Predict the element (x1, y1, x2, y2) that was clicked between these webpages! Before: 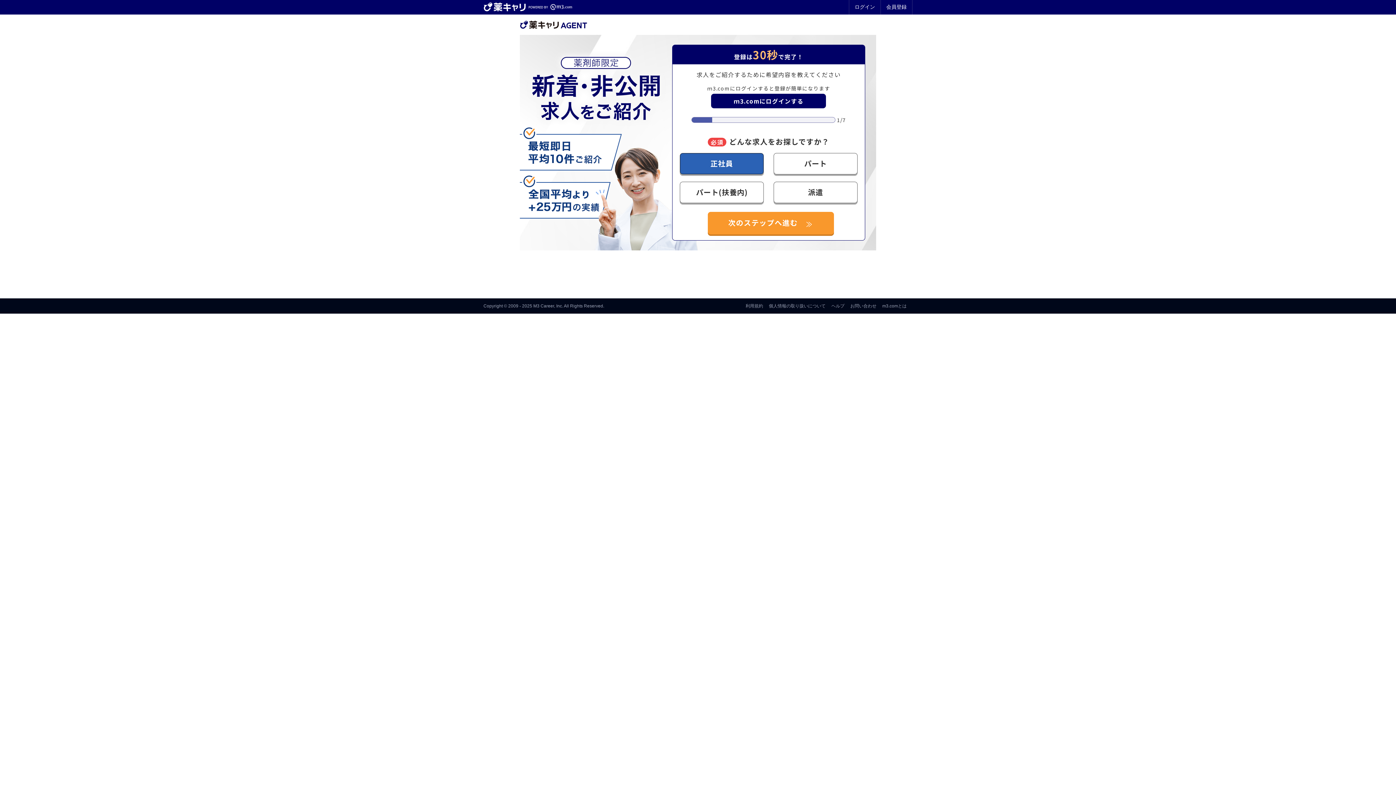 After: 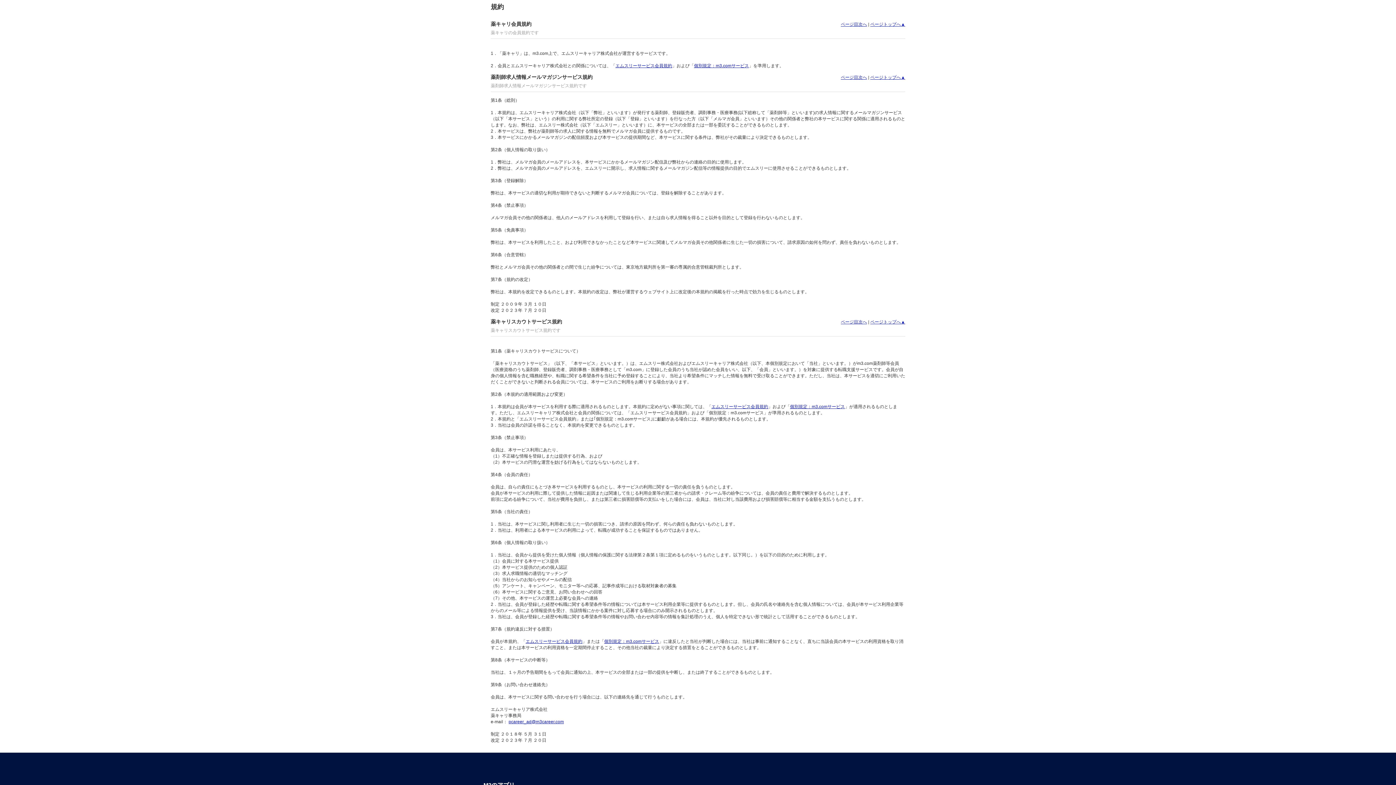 Action: label: 利用規約 bbox: (745, 303, 763, 308)